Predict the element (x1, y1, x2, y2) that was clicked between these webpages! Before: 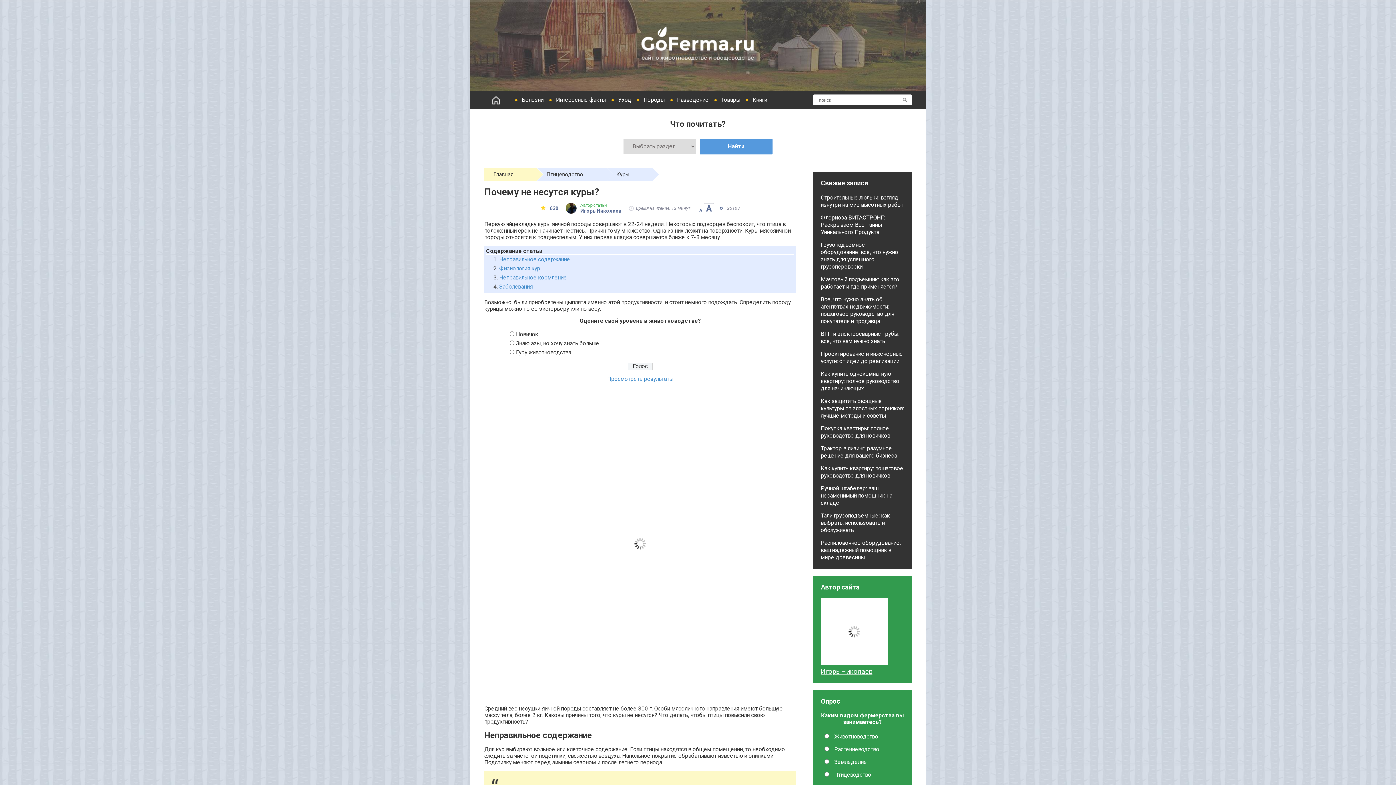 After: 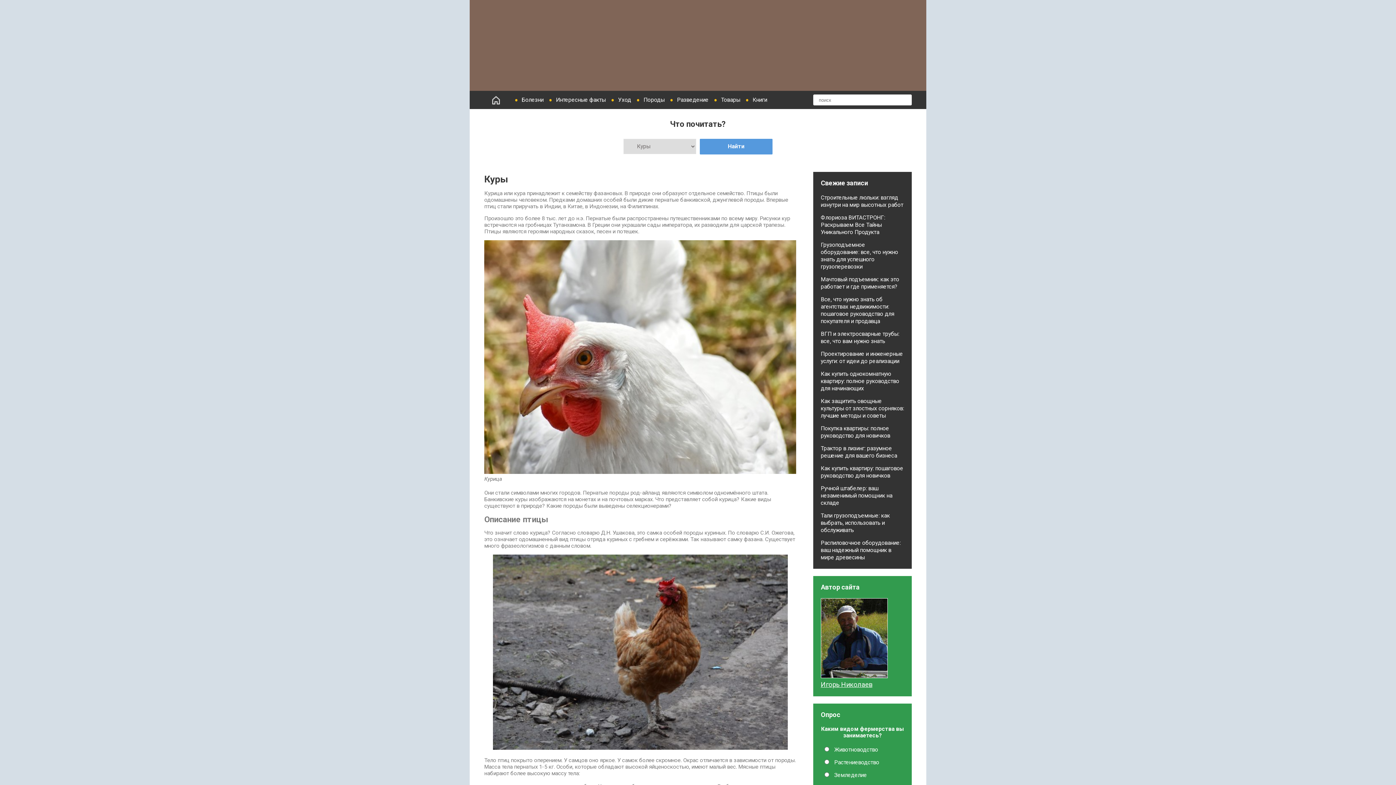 Action: bbox: (607, 168, 653, 181) label: Куры